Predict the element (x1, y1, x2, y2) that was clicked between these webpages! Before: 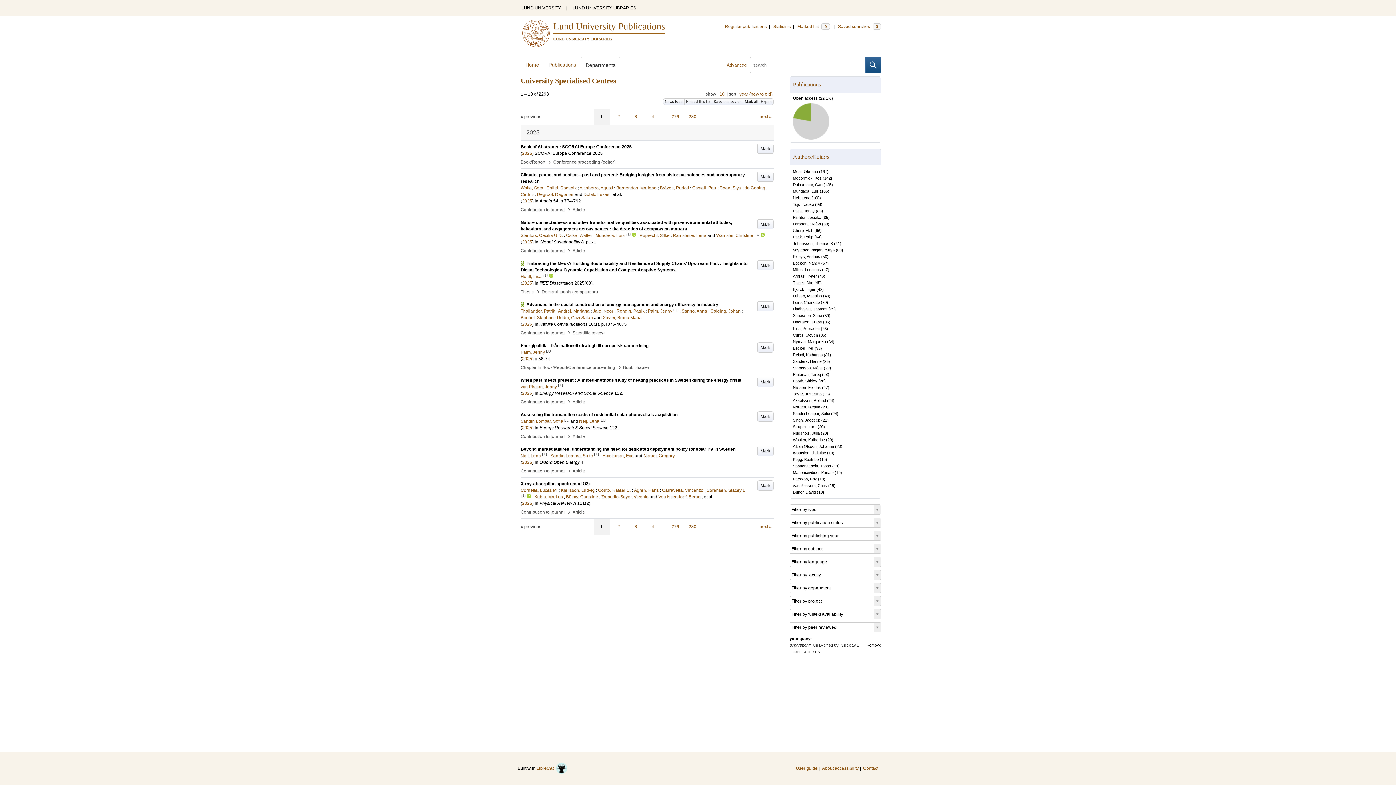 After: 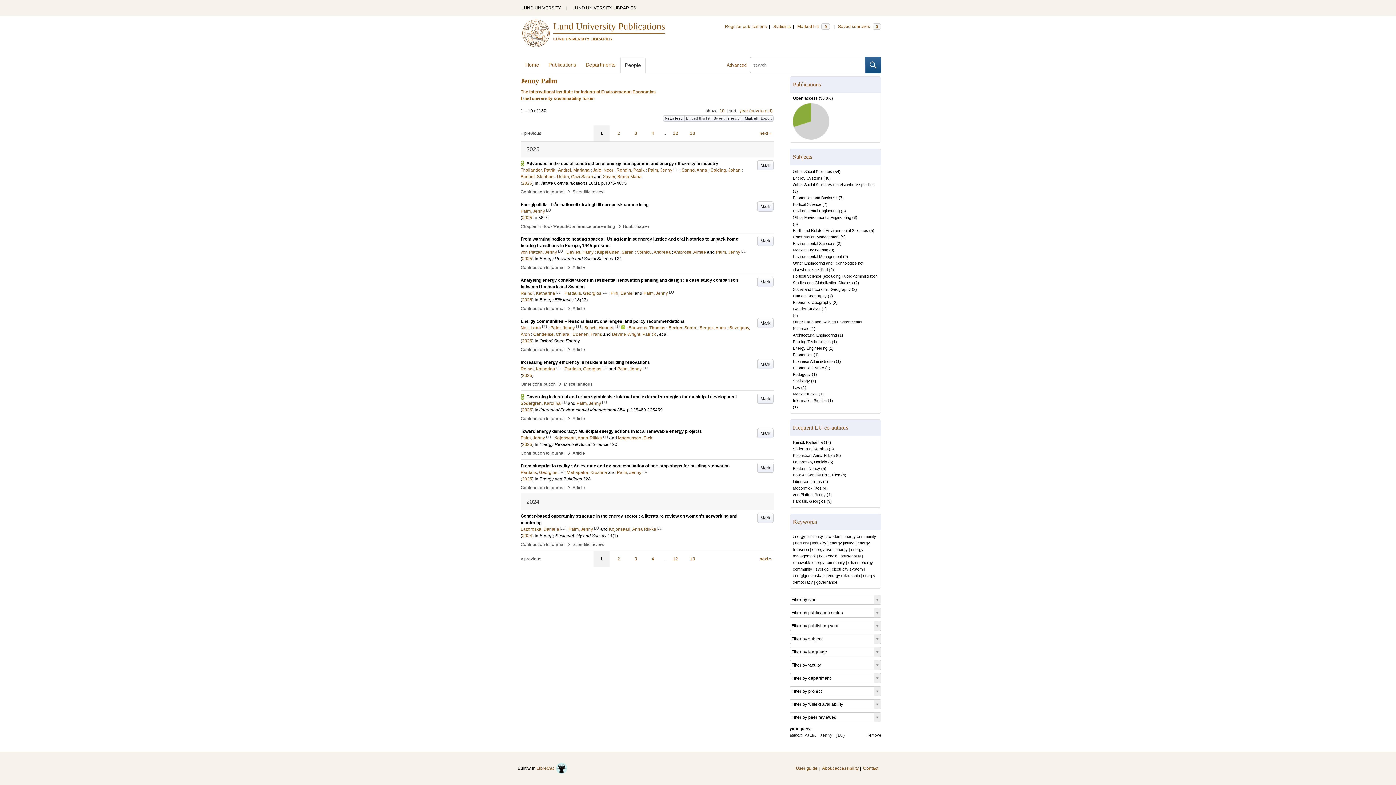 Action: label: Palm, Jenny bbox: (648, 308, 672, 313)